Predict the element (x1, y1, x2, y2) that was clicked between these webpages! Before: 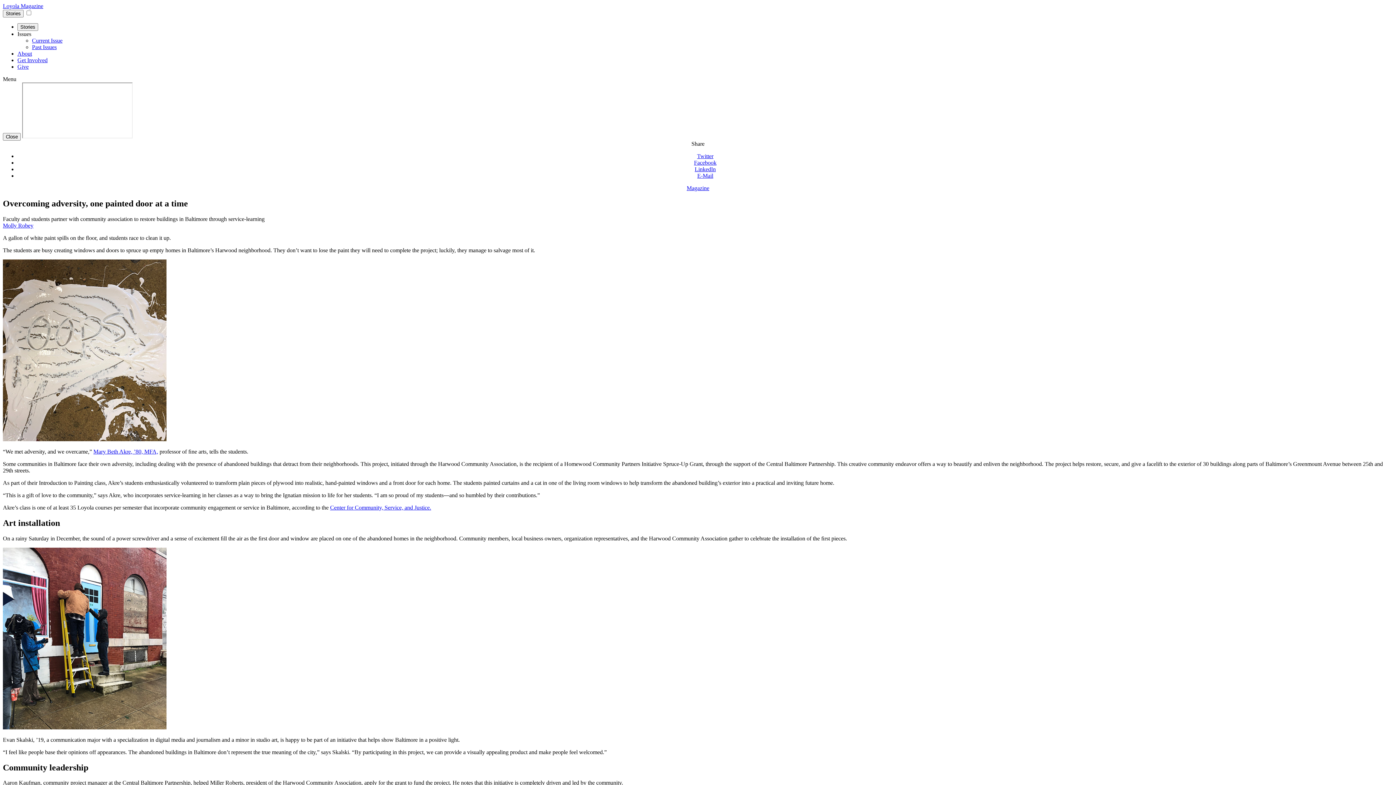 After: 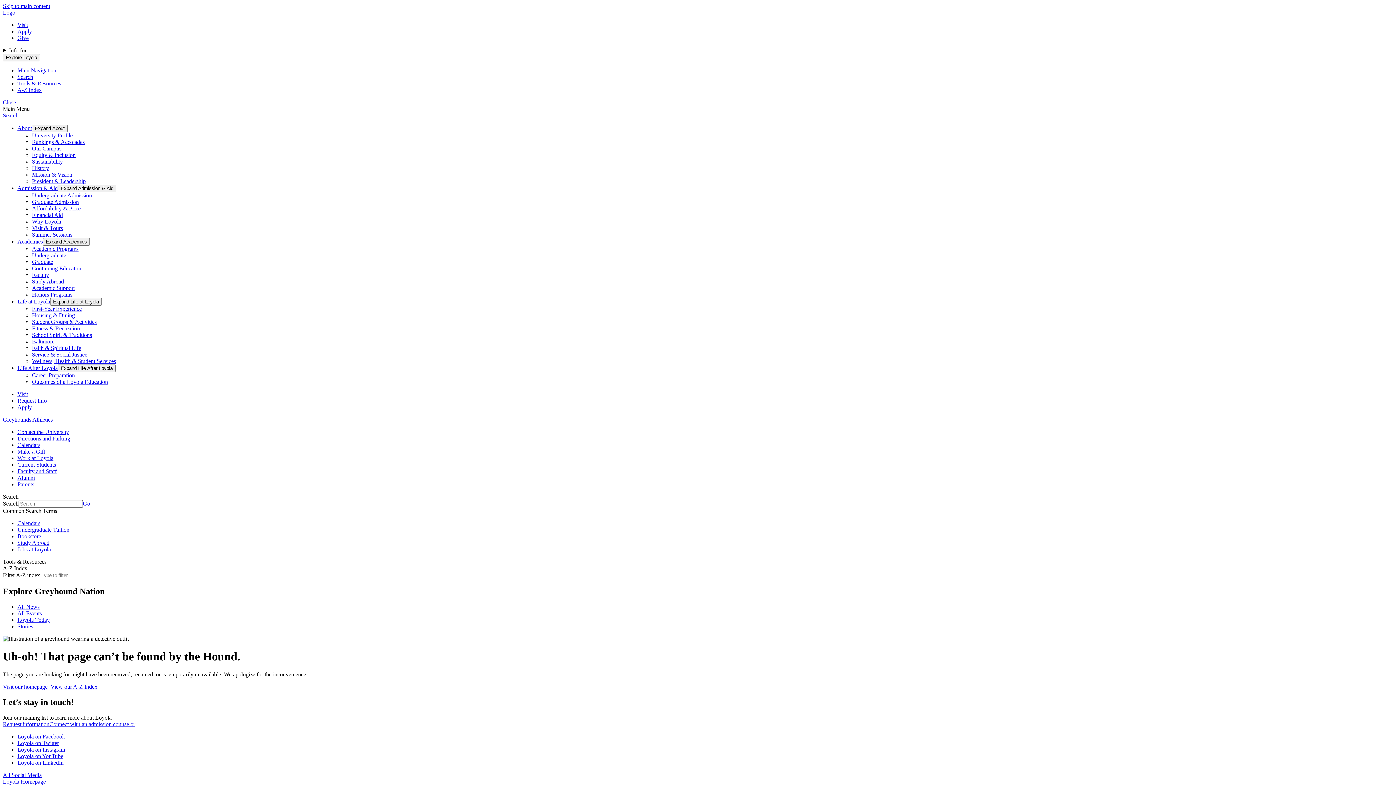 Action: bbox: (93, 448, 158, 454) label: Mary Beth Akre, ’80, MFA,